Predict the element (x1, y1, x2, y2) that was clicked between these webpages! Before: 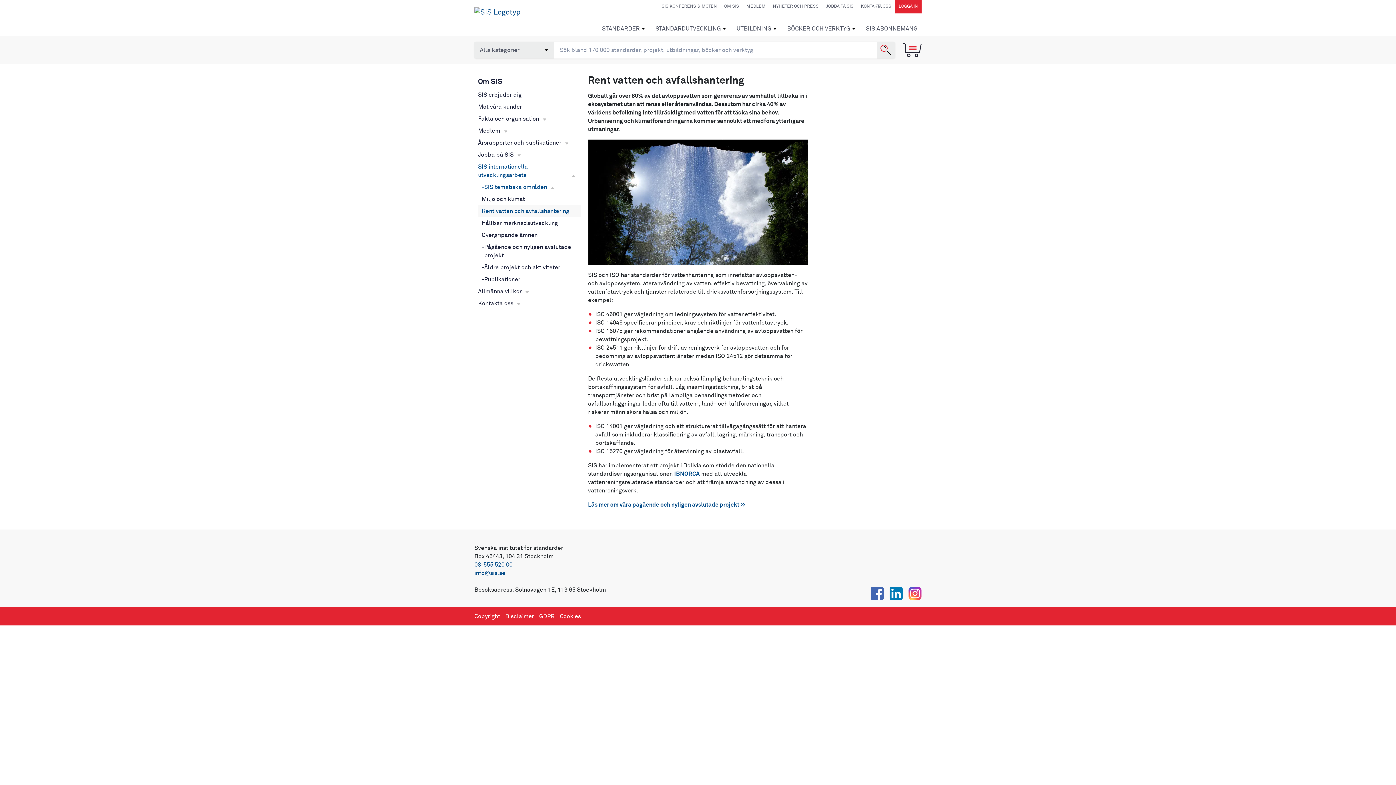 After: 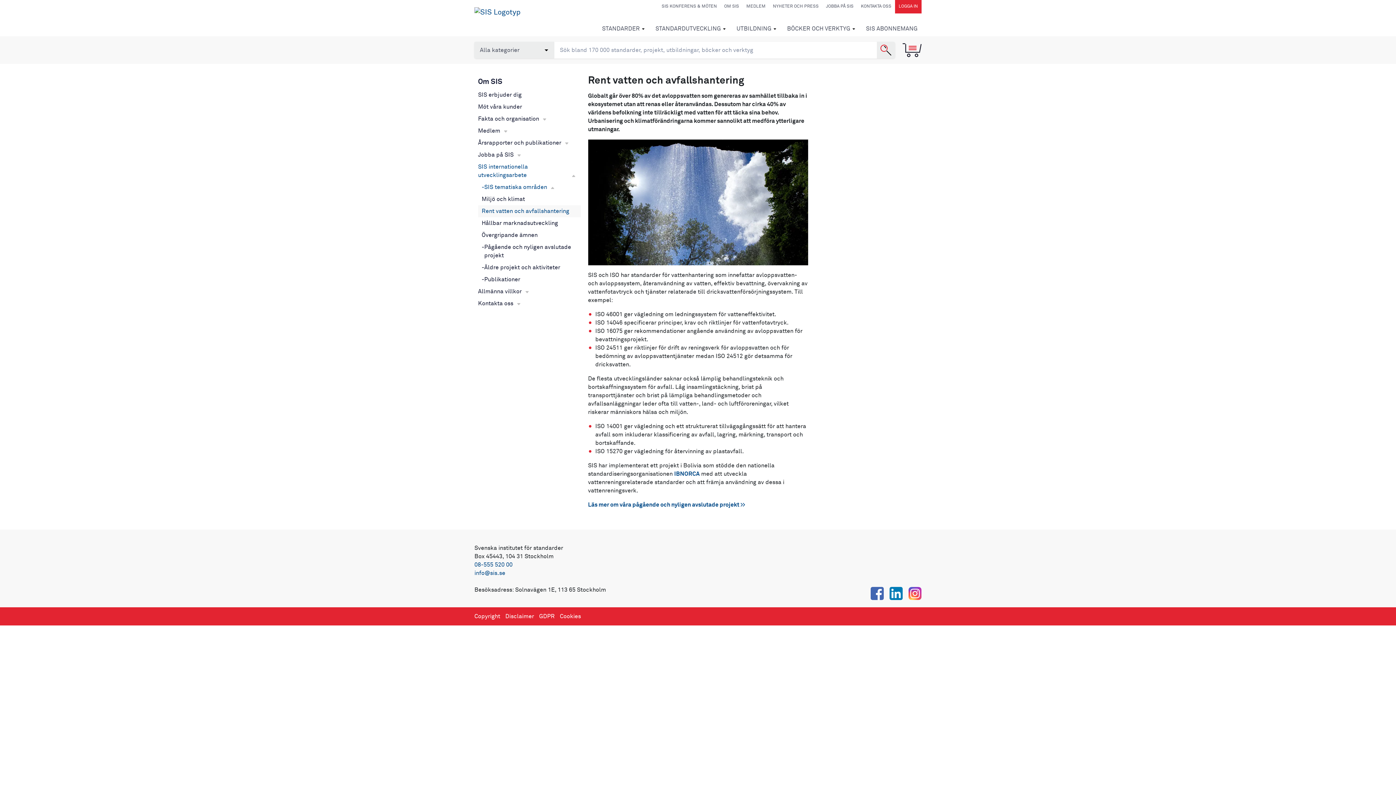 Action: bbox: (908, 587, 921, 600) label: Instagram